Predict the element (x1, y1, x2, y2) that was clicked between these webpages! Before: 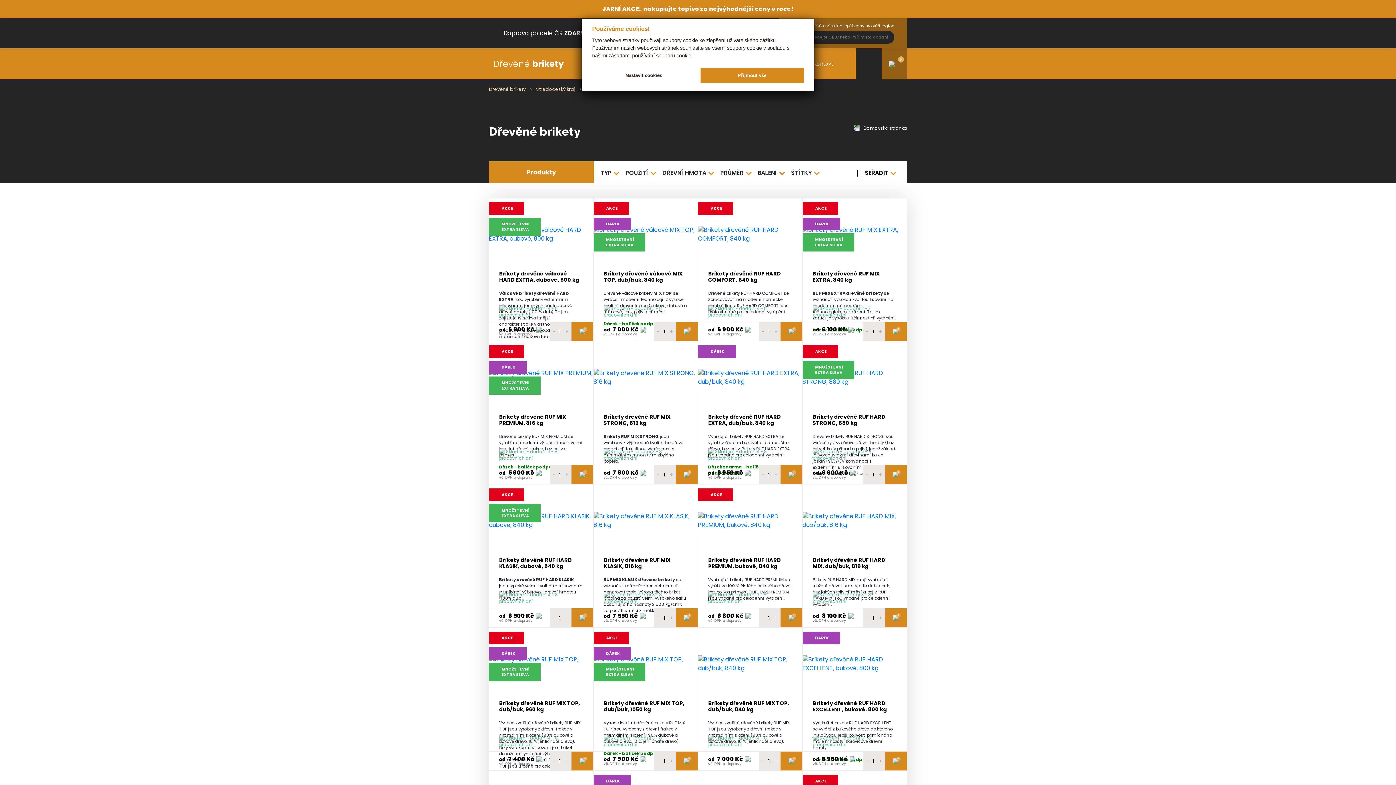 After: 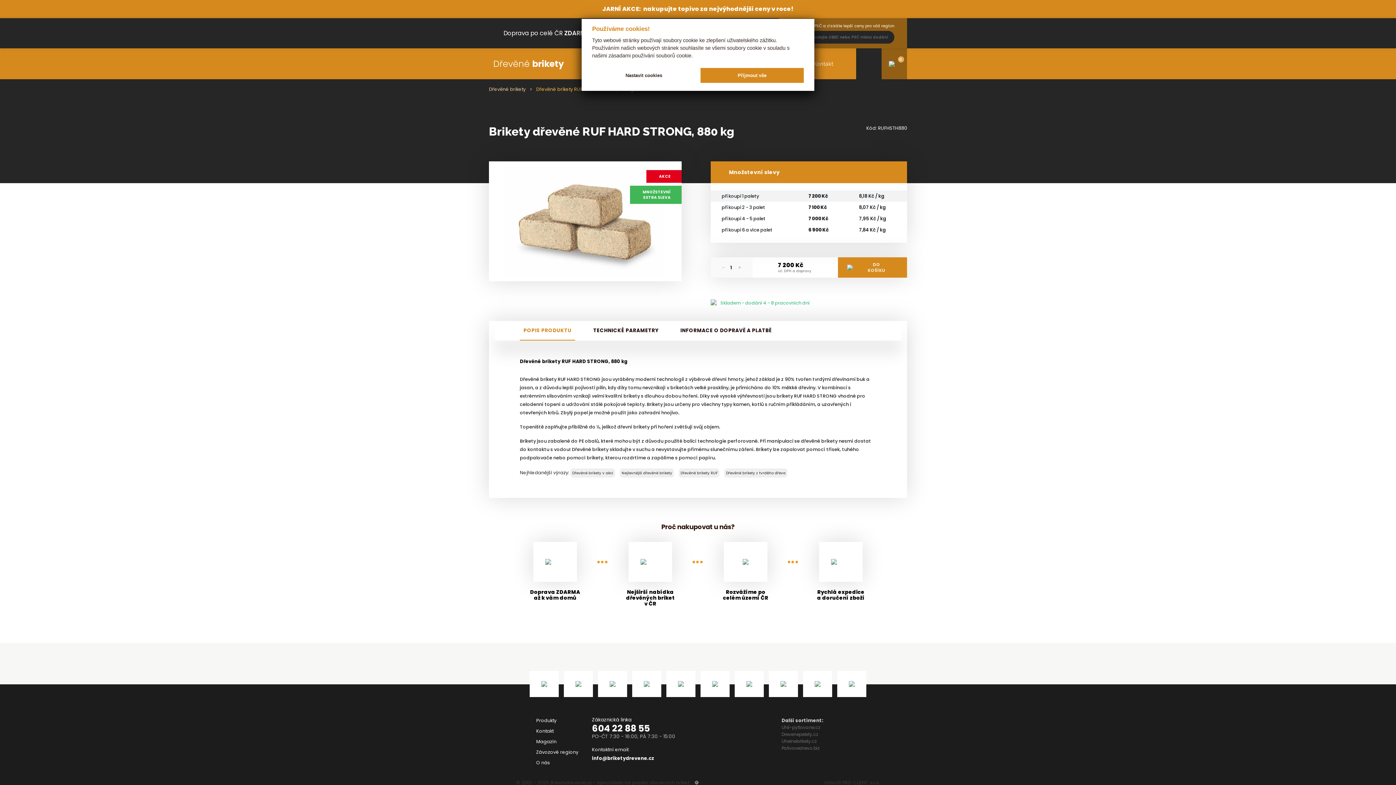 Action: label: Brikety dřevěné RUF HARD STRONG, 880 kg bbox: (812, 414, 896, 426)